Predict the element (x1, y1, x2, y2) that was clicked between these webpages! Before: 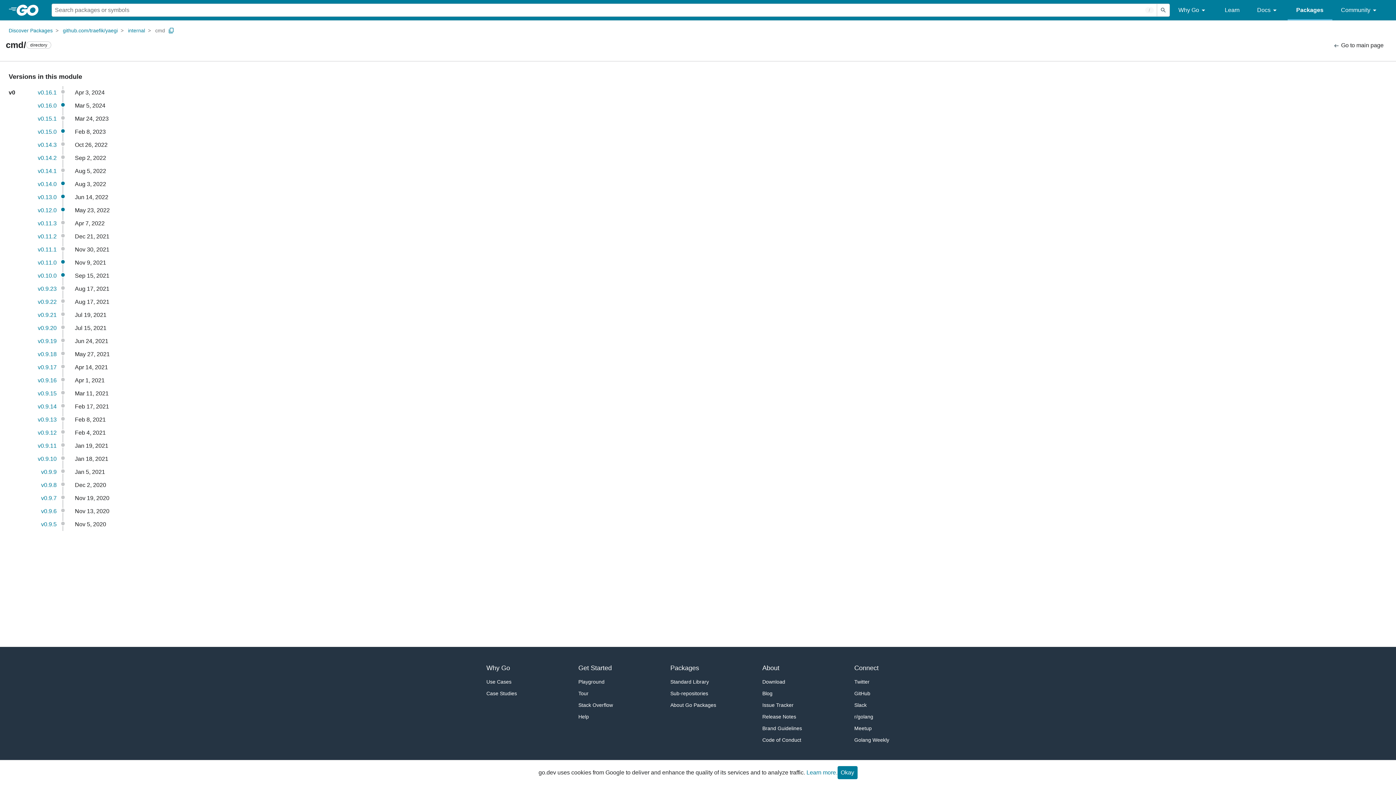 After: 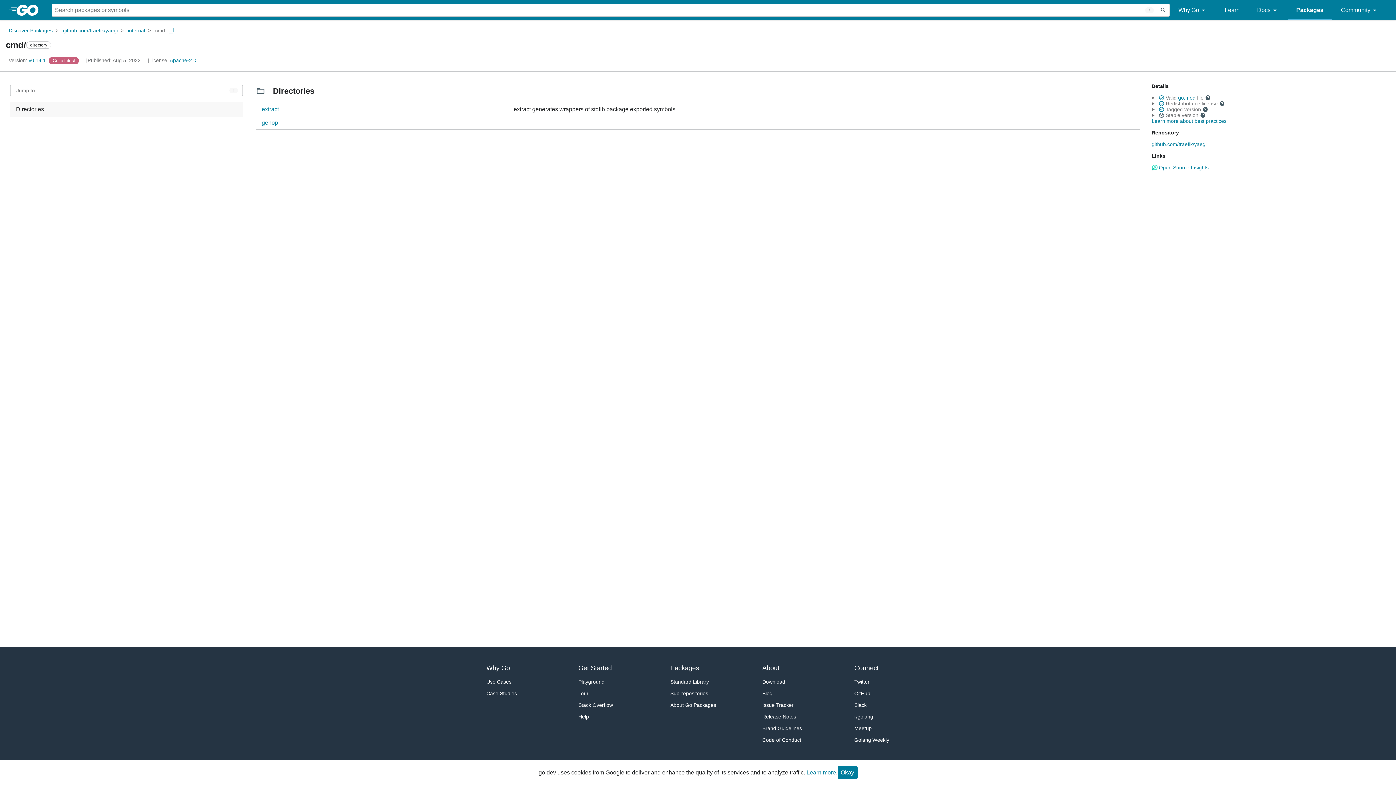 Action: bbox: (37, 168, 56, 174) label: v0.14.1